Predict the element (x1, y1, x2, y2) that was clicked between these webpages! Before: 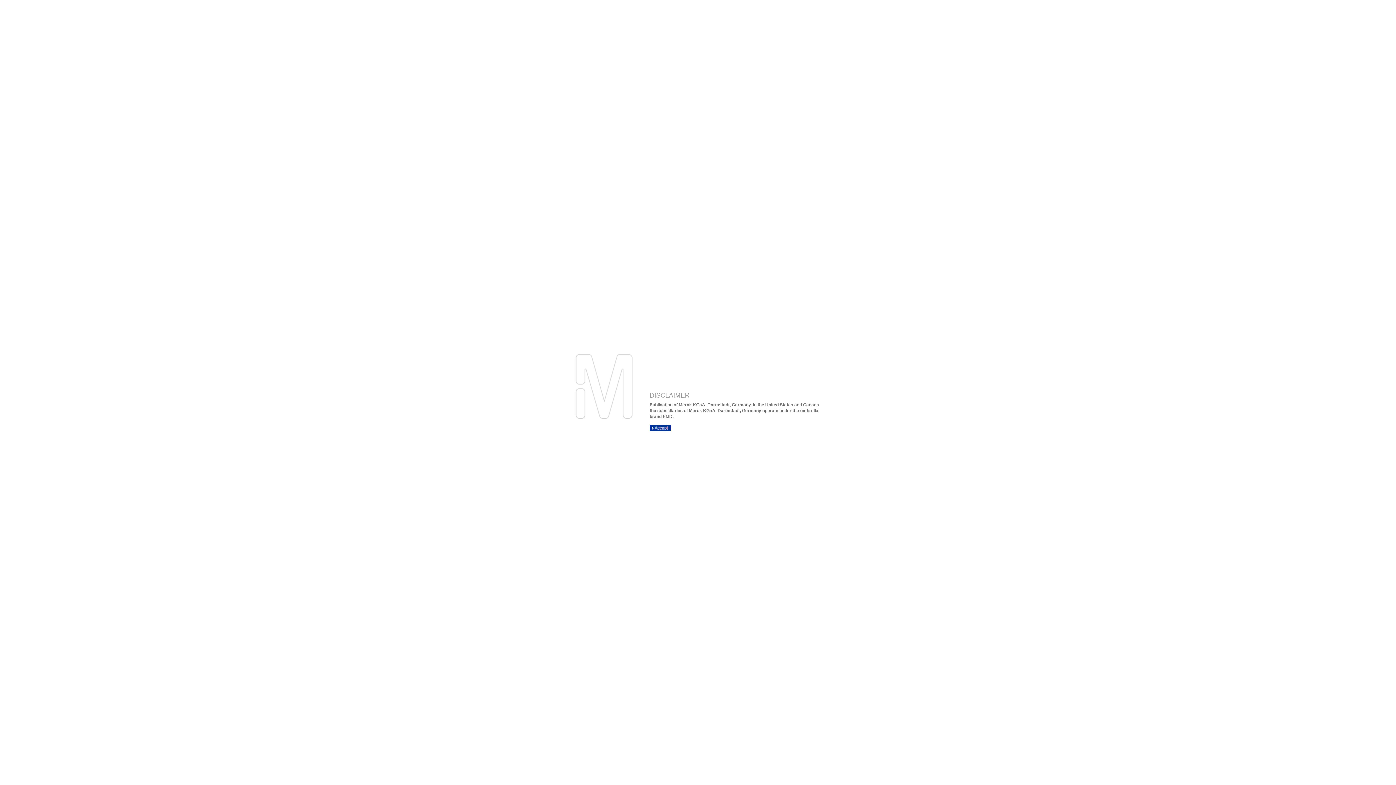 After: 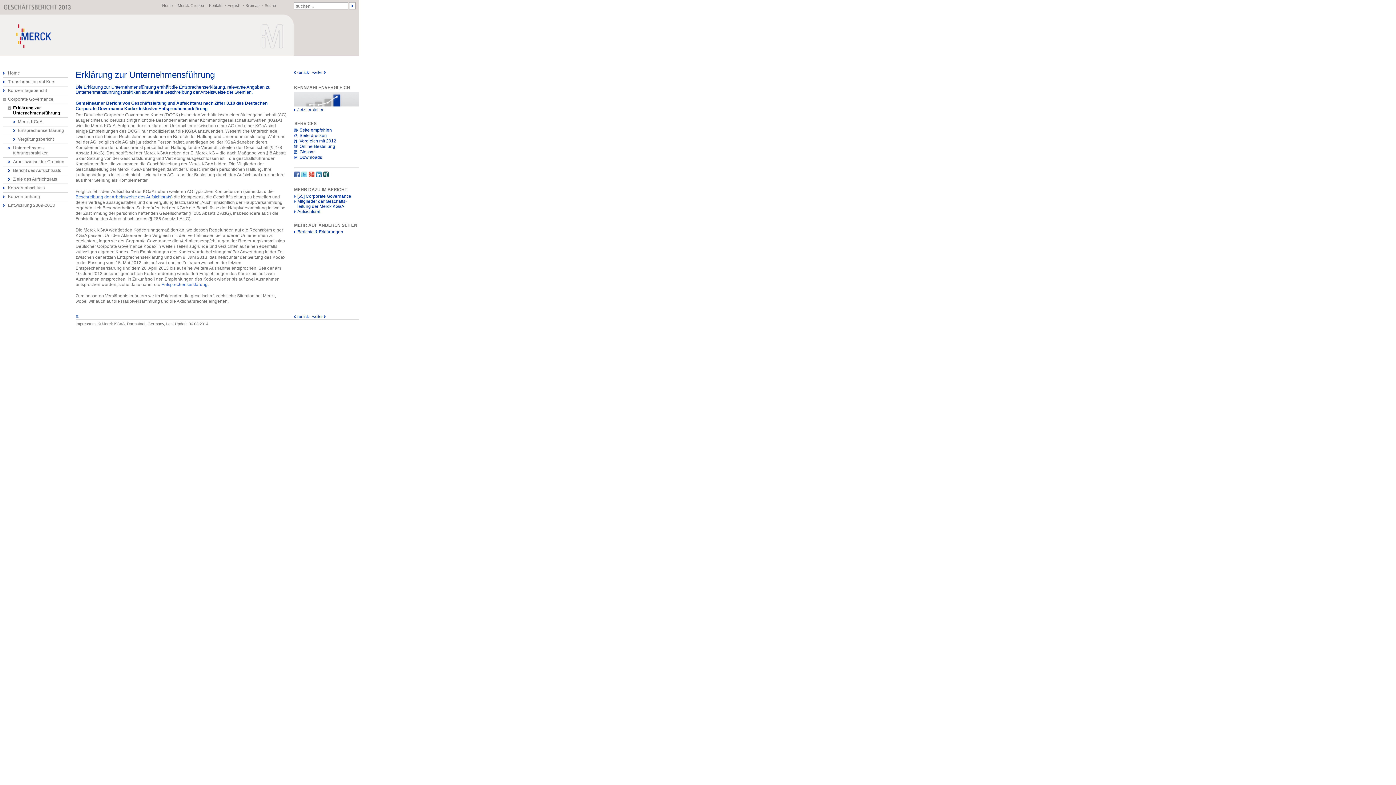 Action: bbox: (649, 425, 670, 431) label: ACCEPT DISCLAIMER OK